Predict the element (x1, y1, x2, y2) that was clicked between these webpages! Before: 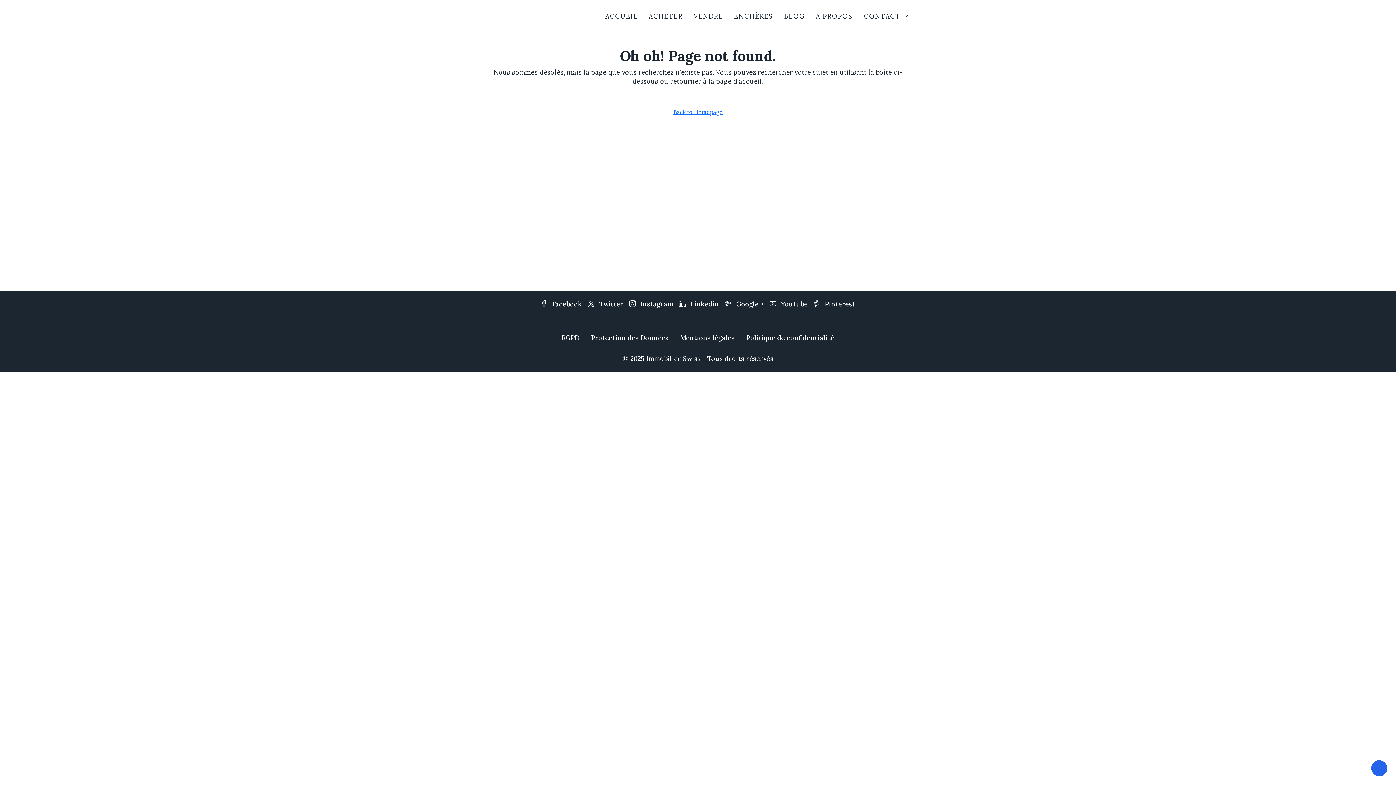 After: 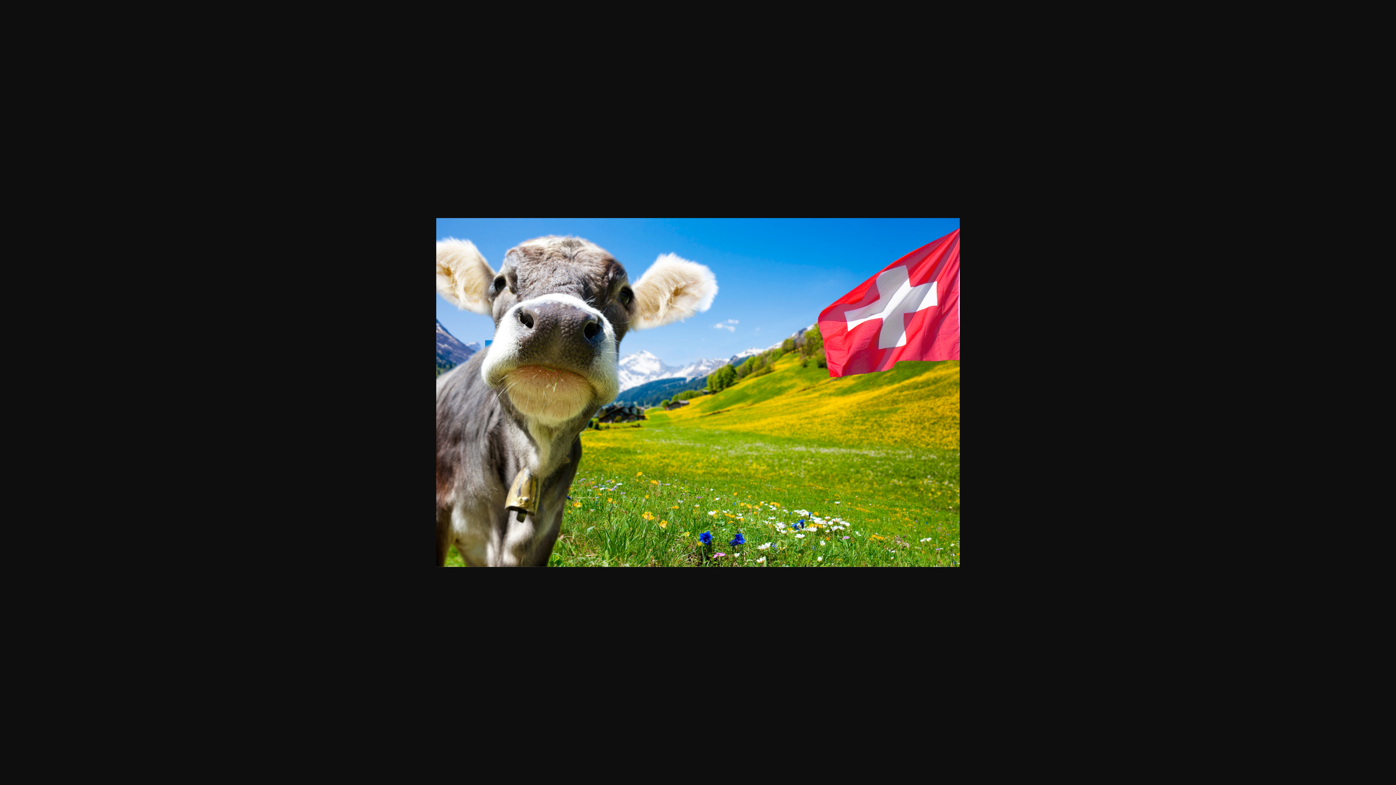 Action: bbox: (674, 330, 740, 345) label: Mentions légales